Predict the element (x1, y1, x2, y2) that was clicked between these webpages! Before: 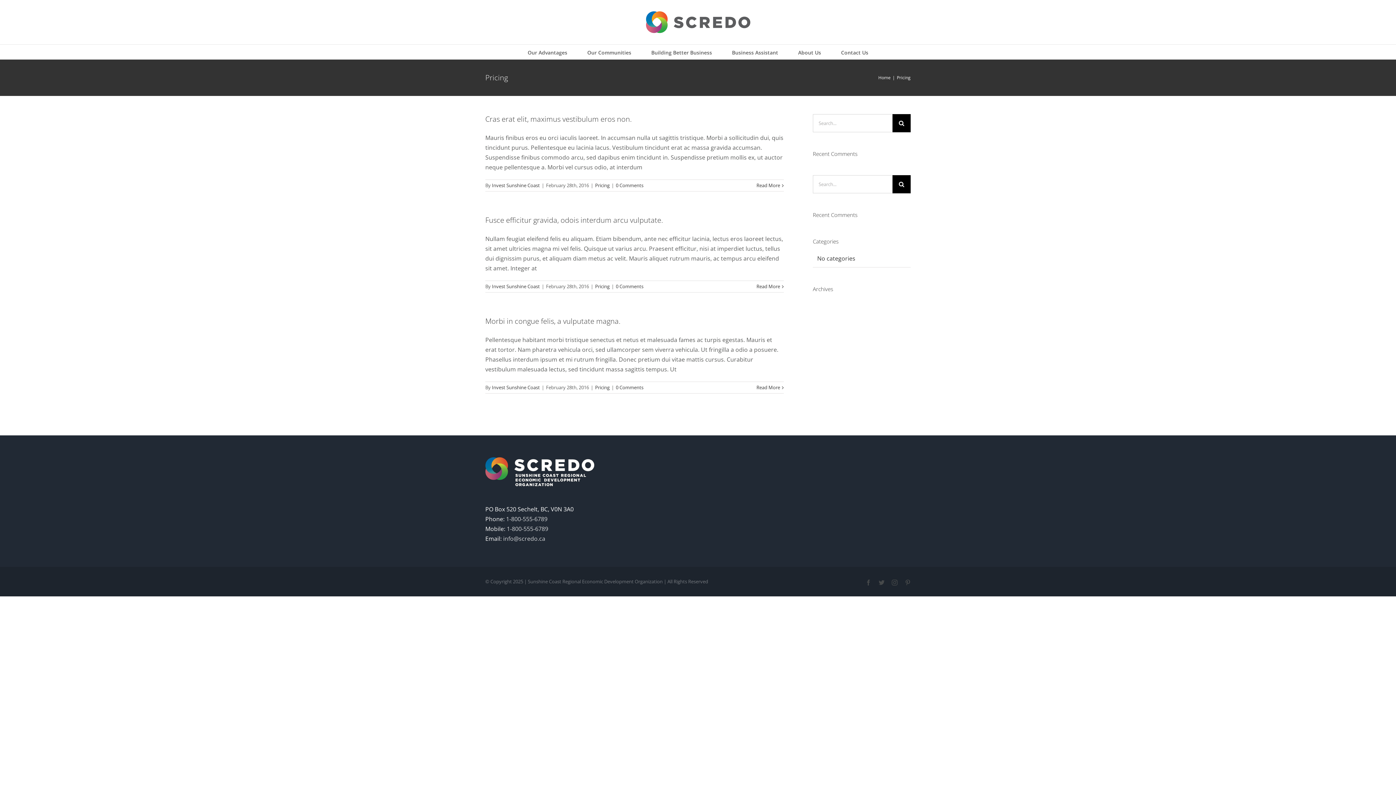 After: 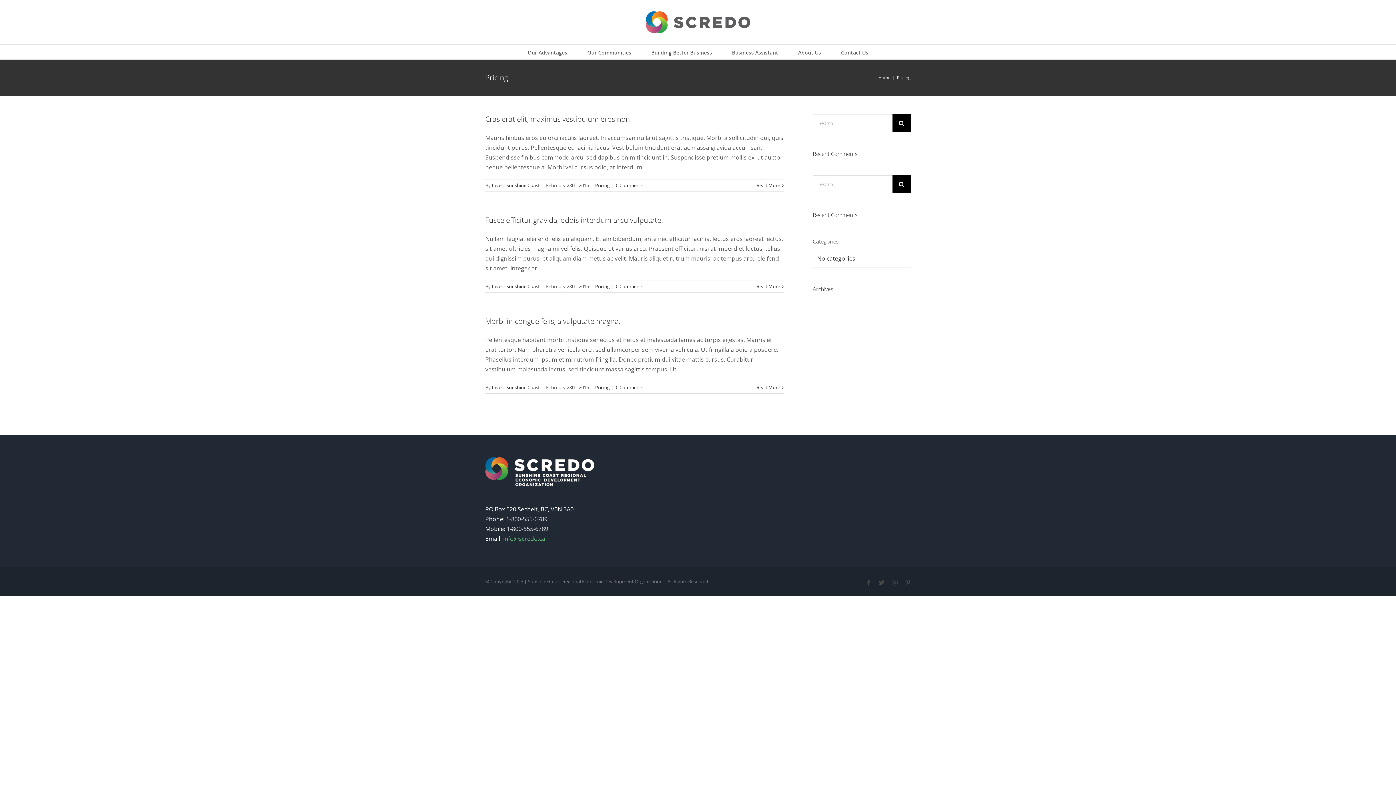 Action: label: info@scredo.ca bbox: (503, 534, 545, 542)